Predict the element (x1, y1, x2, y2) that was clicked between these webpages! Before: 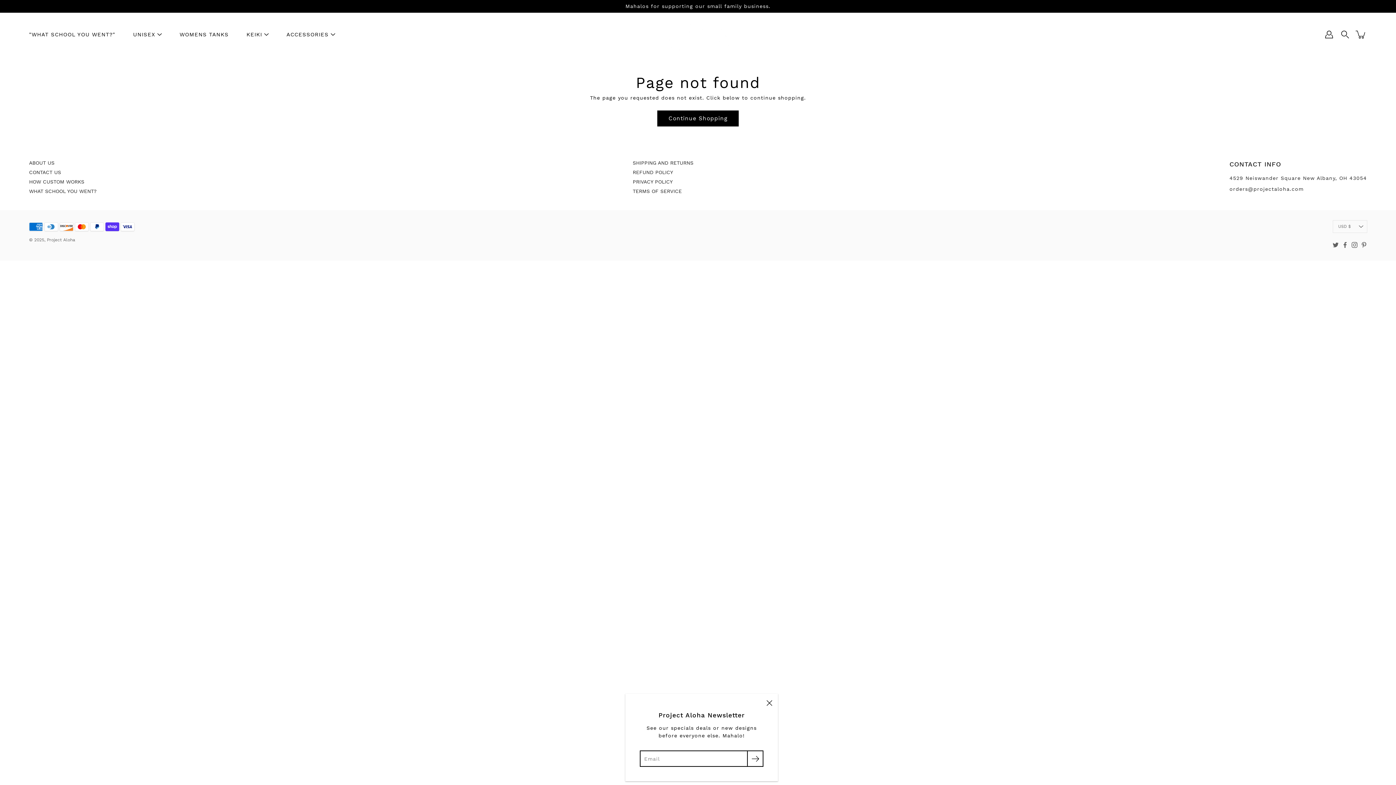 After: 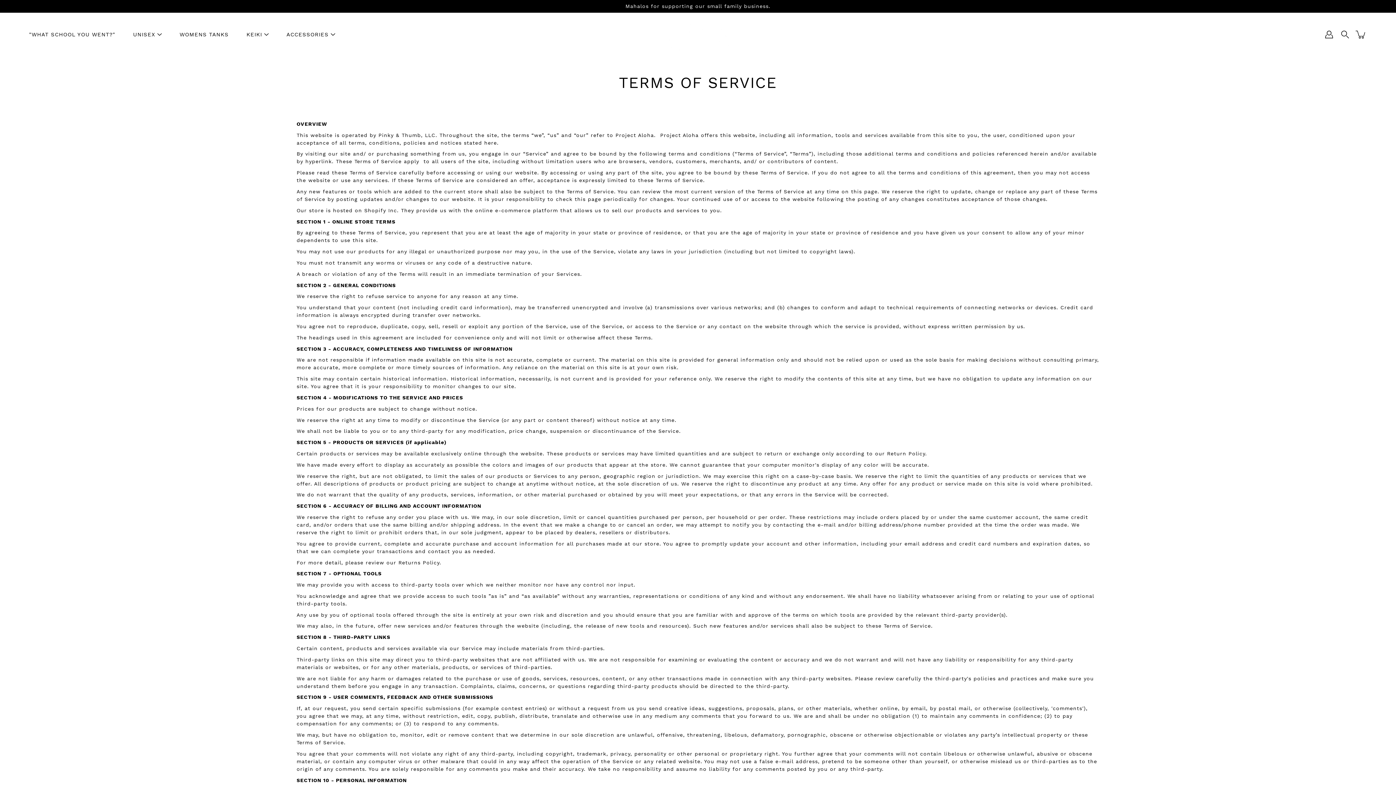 Action: label: TERMS OF SERVICE bbox: (632, 188, 682, 194)